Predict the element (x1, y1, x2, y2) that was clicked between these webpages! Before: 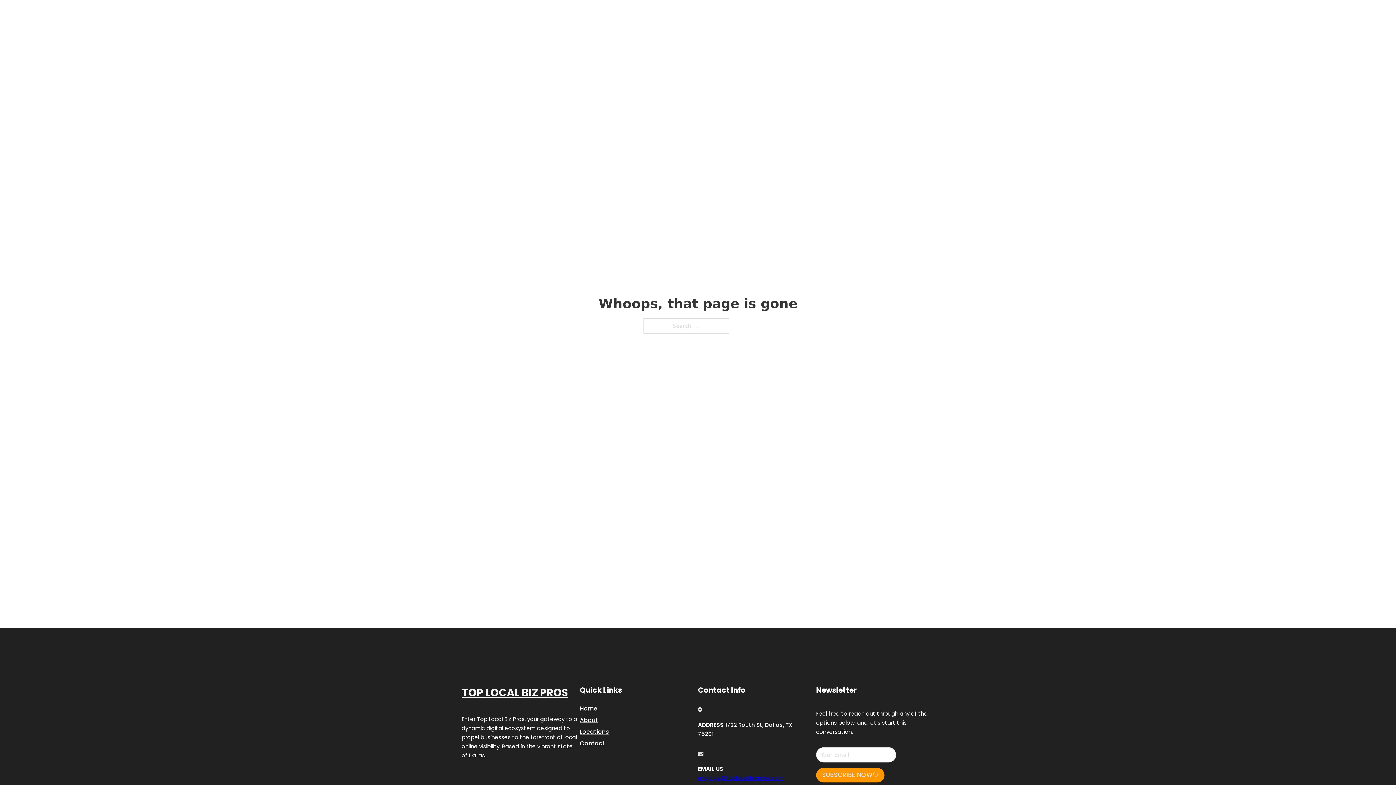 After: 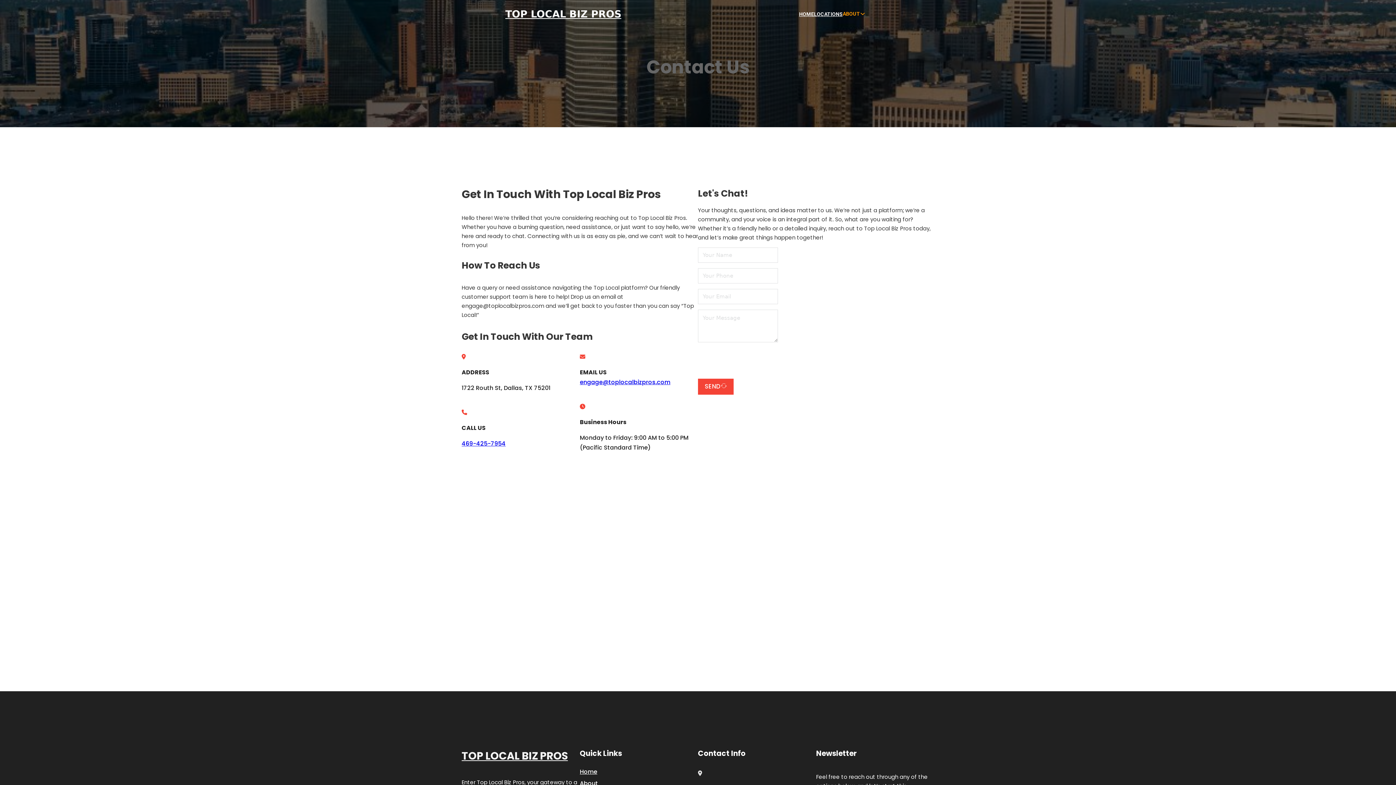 Action: bbox: (580, 738, 605, 748) label: Contact